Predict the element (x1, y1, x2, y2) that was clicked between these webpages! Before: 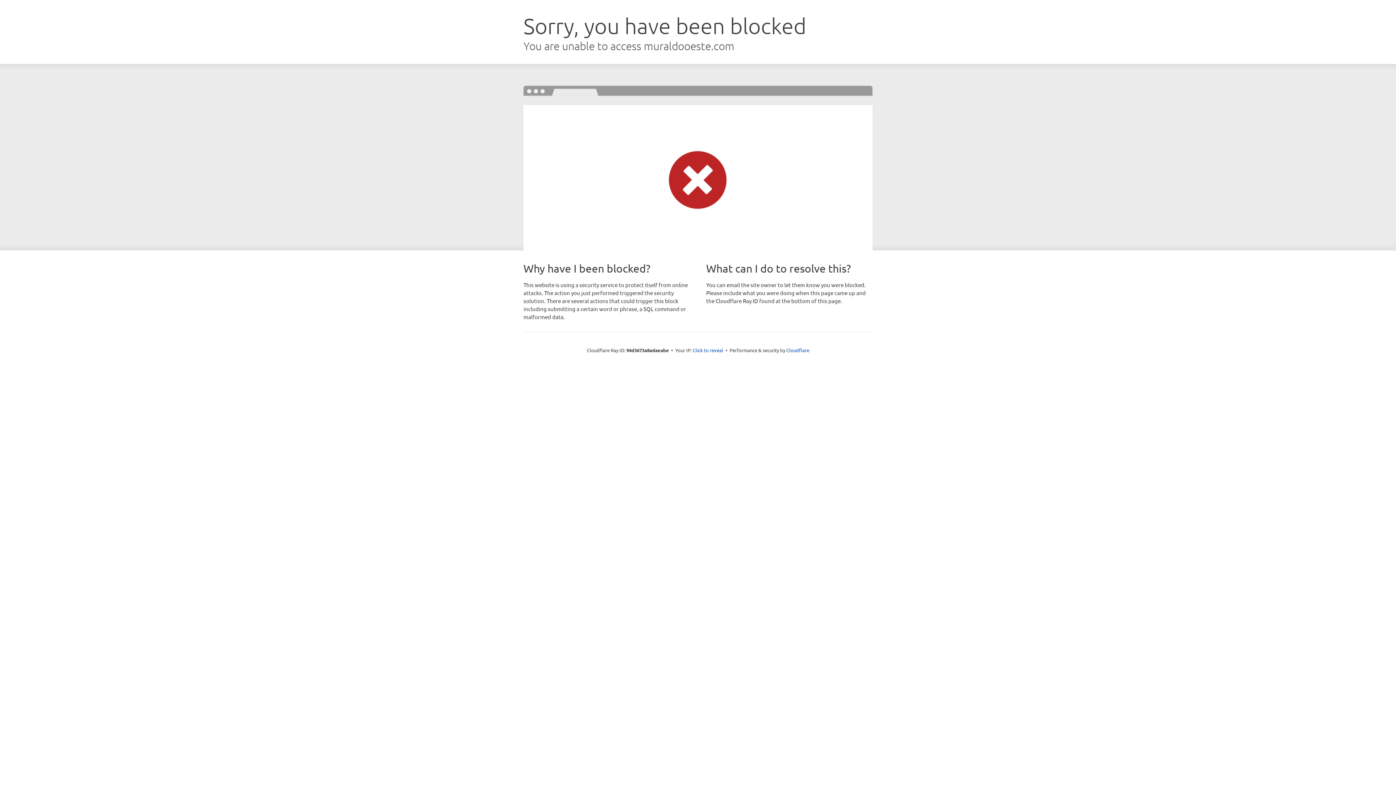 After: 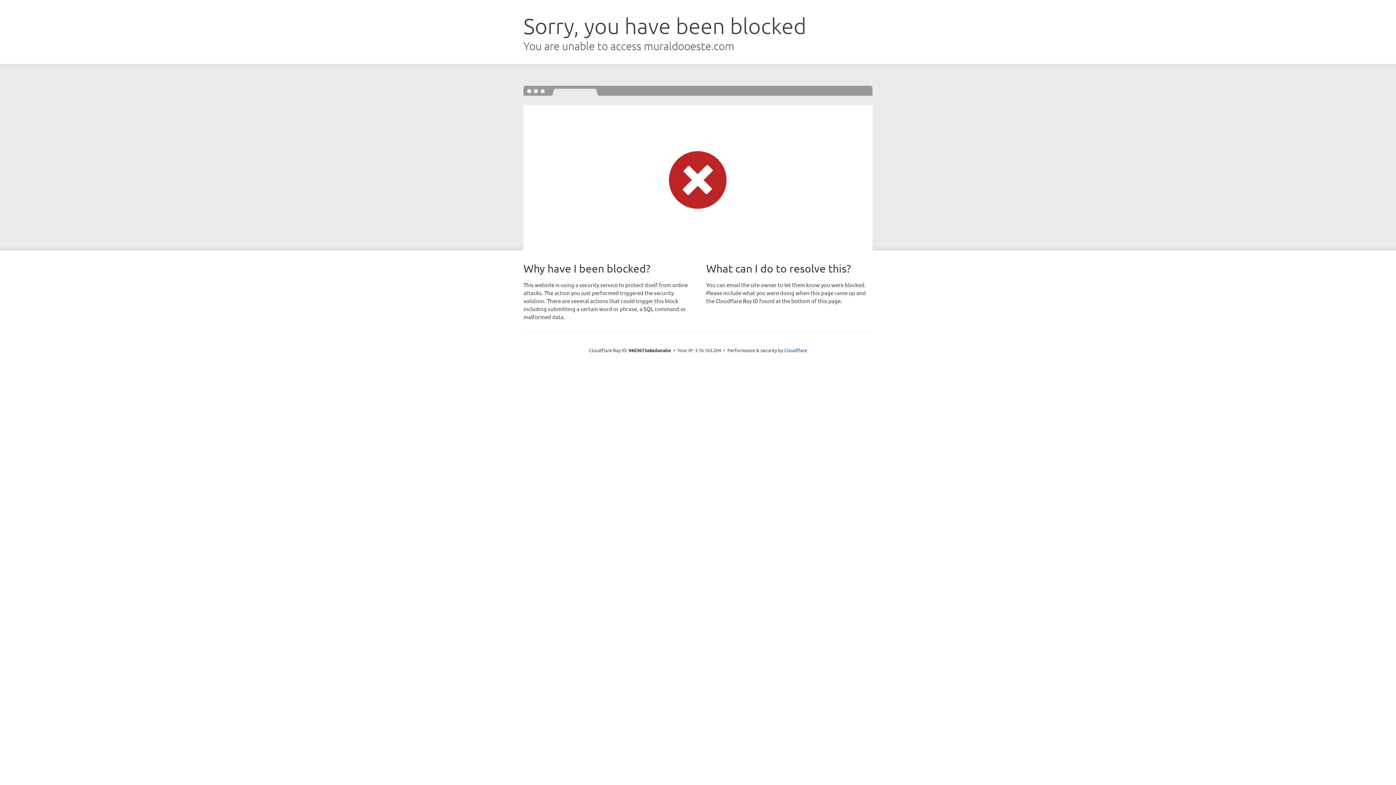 Action: label: Click to reveal bbox: (692, 346, 723, 353)